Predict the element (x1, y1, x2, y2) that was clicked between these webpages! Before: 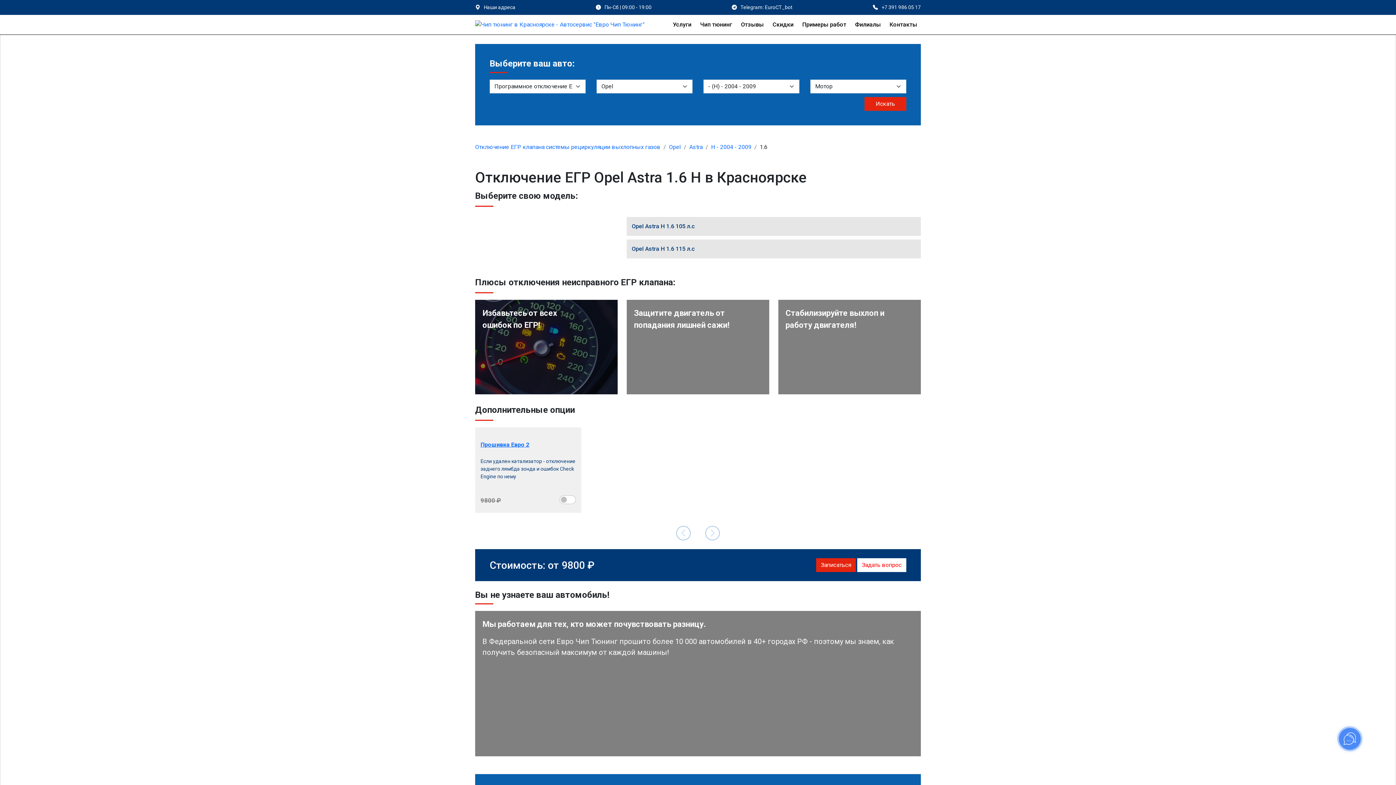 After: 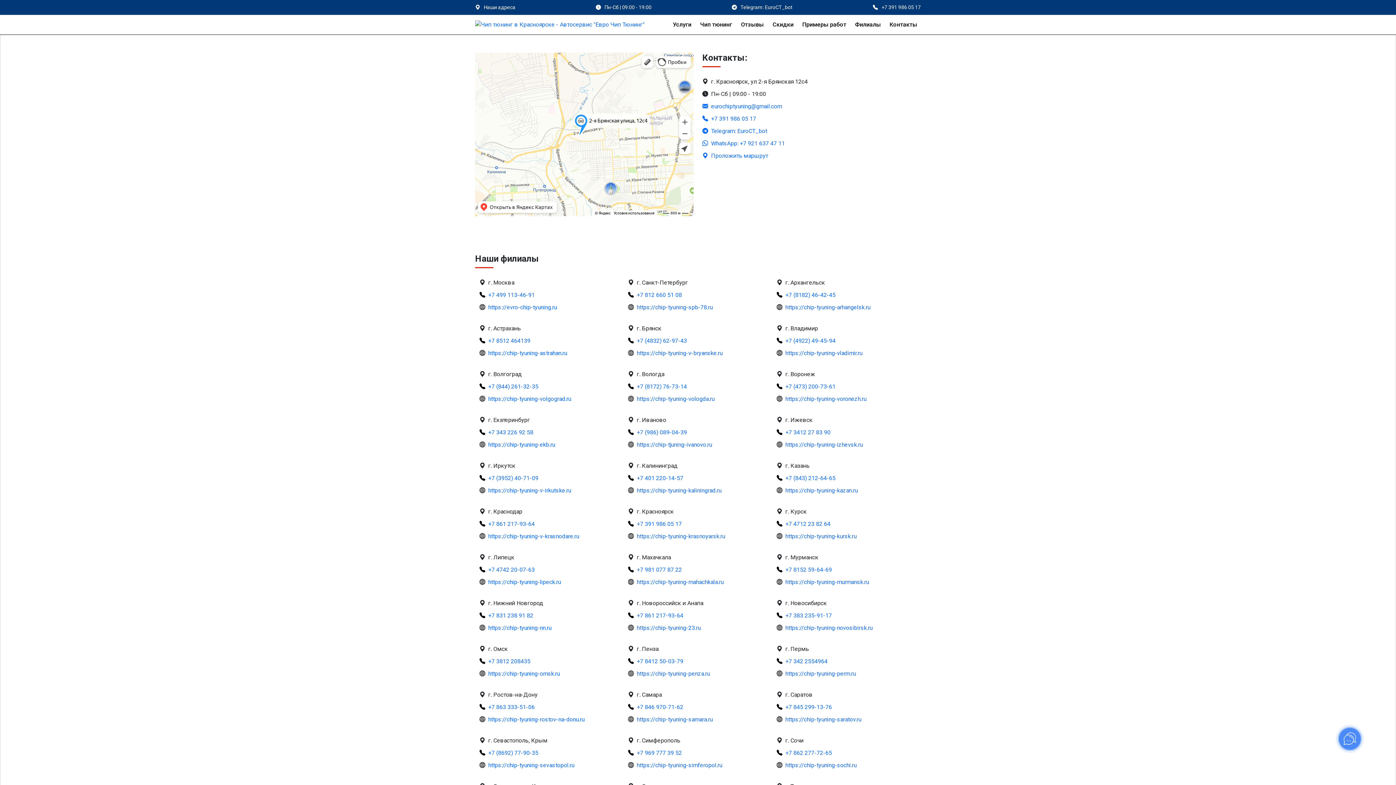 Action: bbox: (484, 3, 515, 11) label: Наши адреса